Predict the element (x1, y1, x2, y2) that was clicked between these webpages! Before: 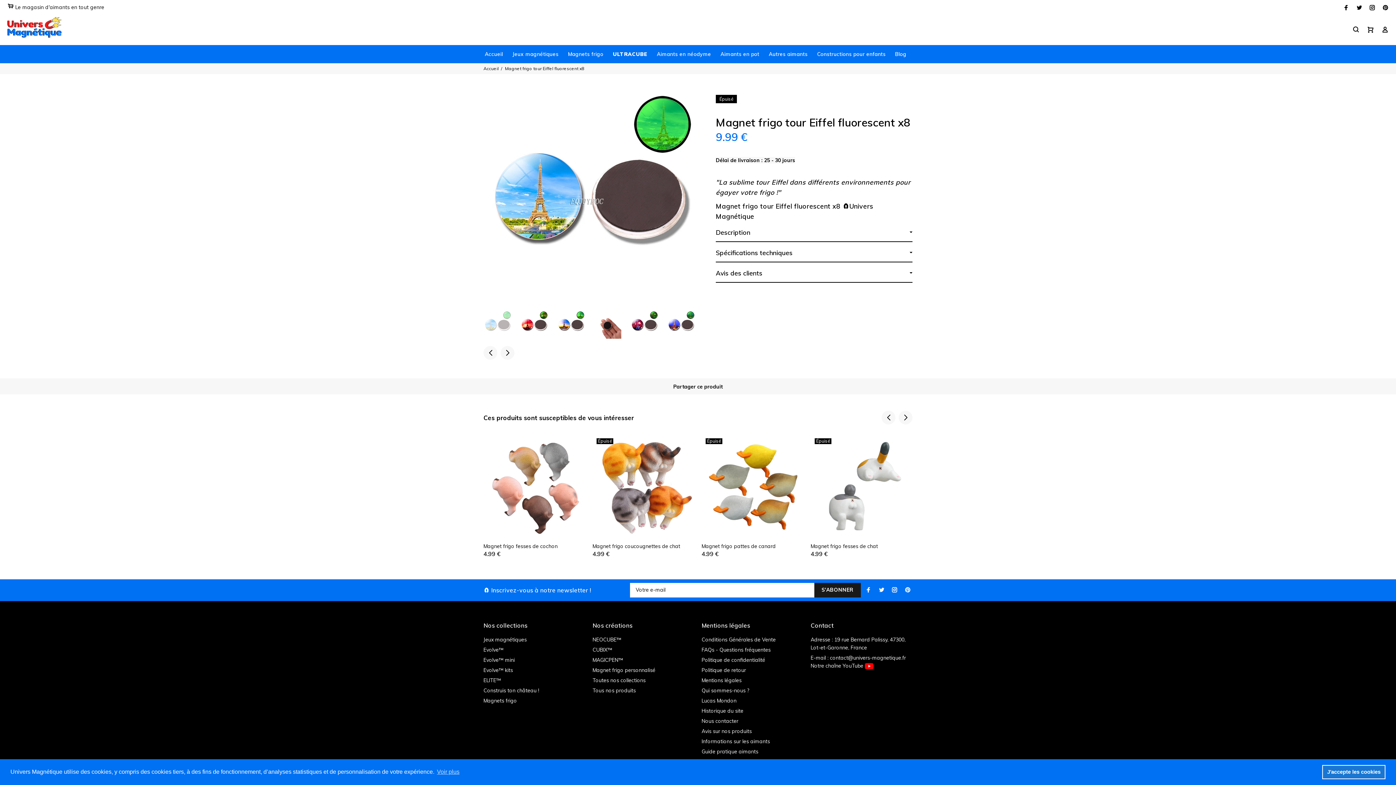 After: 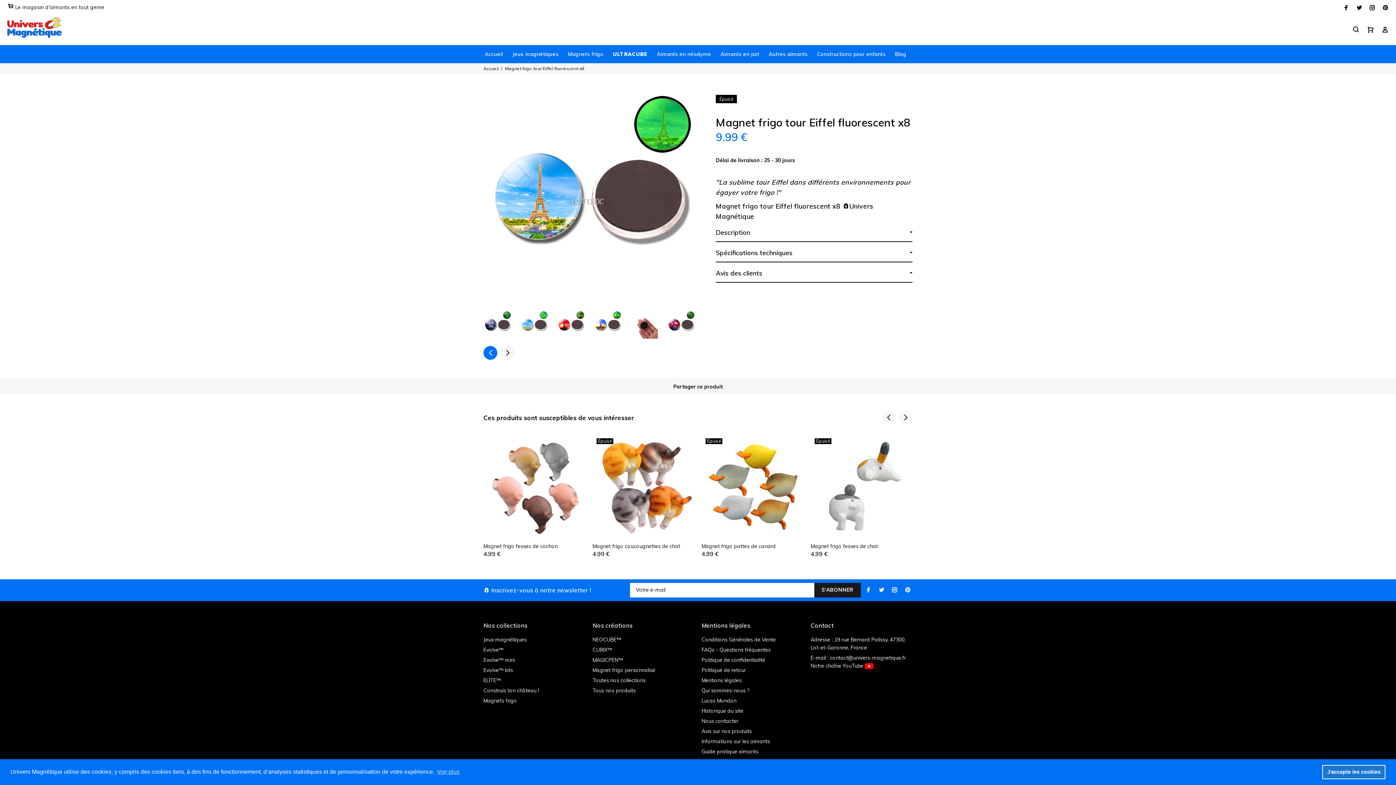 Action: bbox: (483, 346, 497, 359) label: Previous